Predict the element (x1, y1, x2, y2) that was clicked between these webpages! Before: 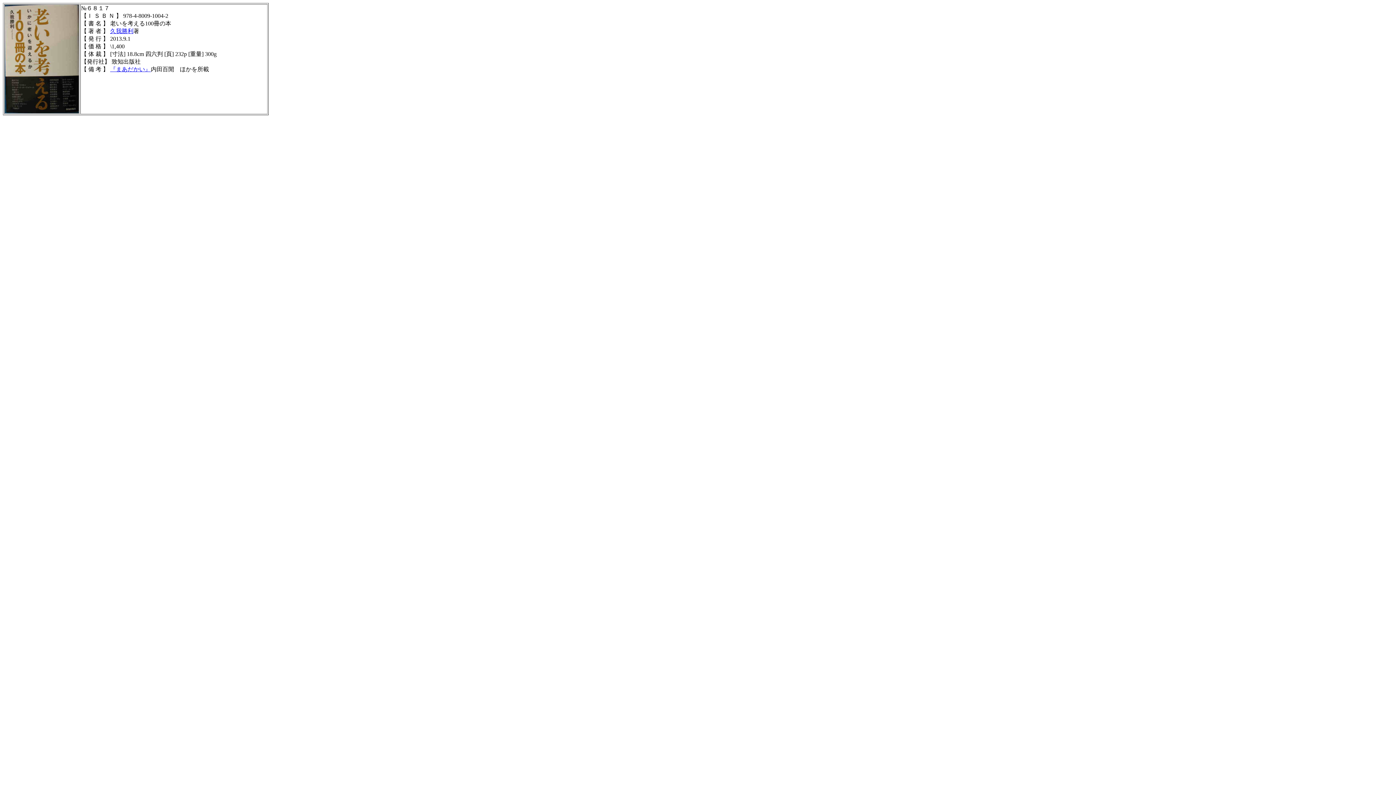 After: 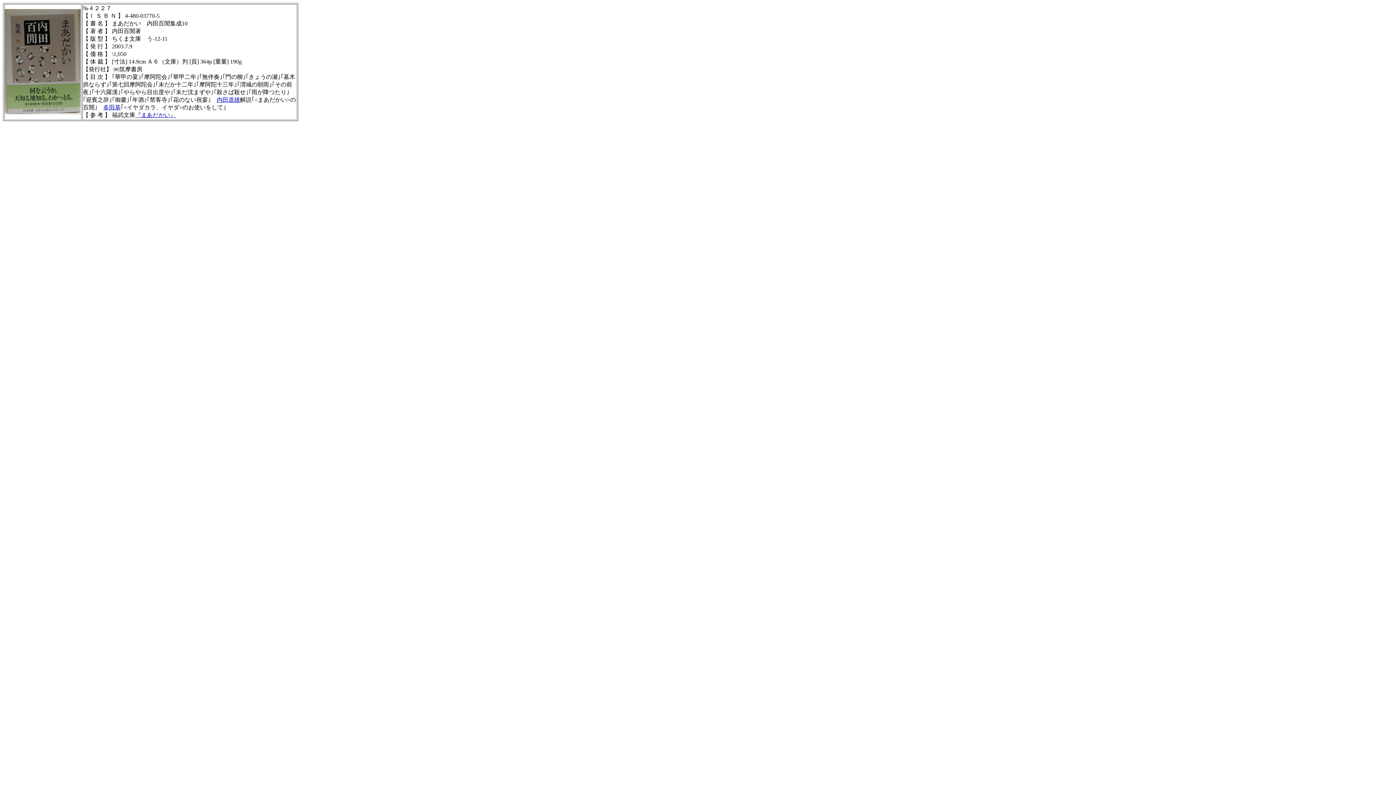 Action: label: 『まあだかい』 bbox: (110, 66, 150, 72)